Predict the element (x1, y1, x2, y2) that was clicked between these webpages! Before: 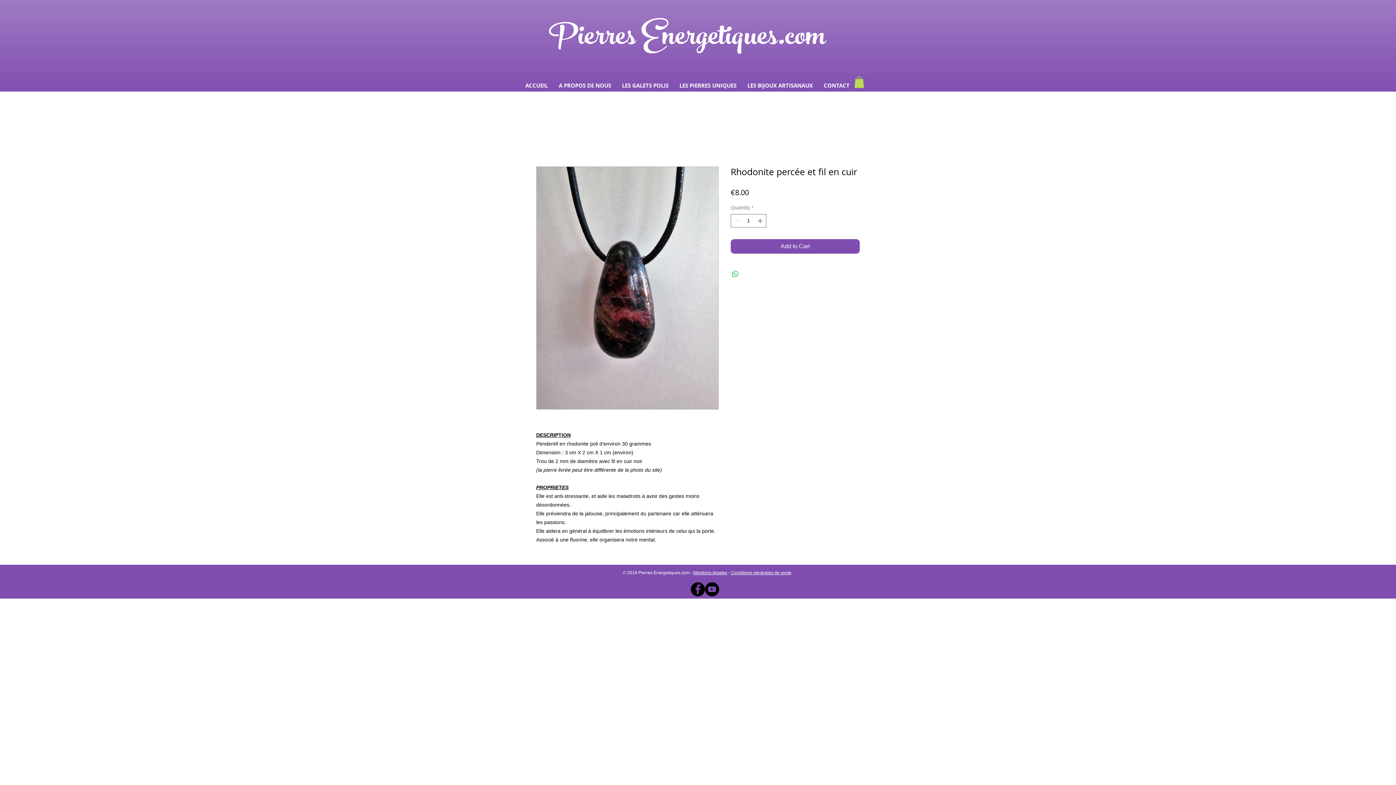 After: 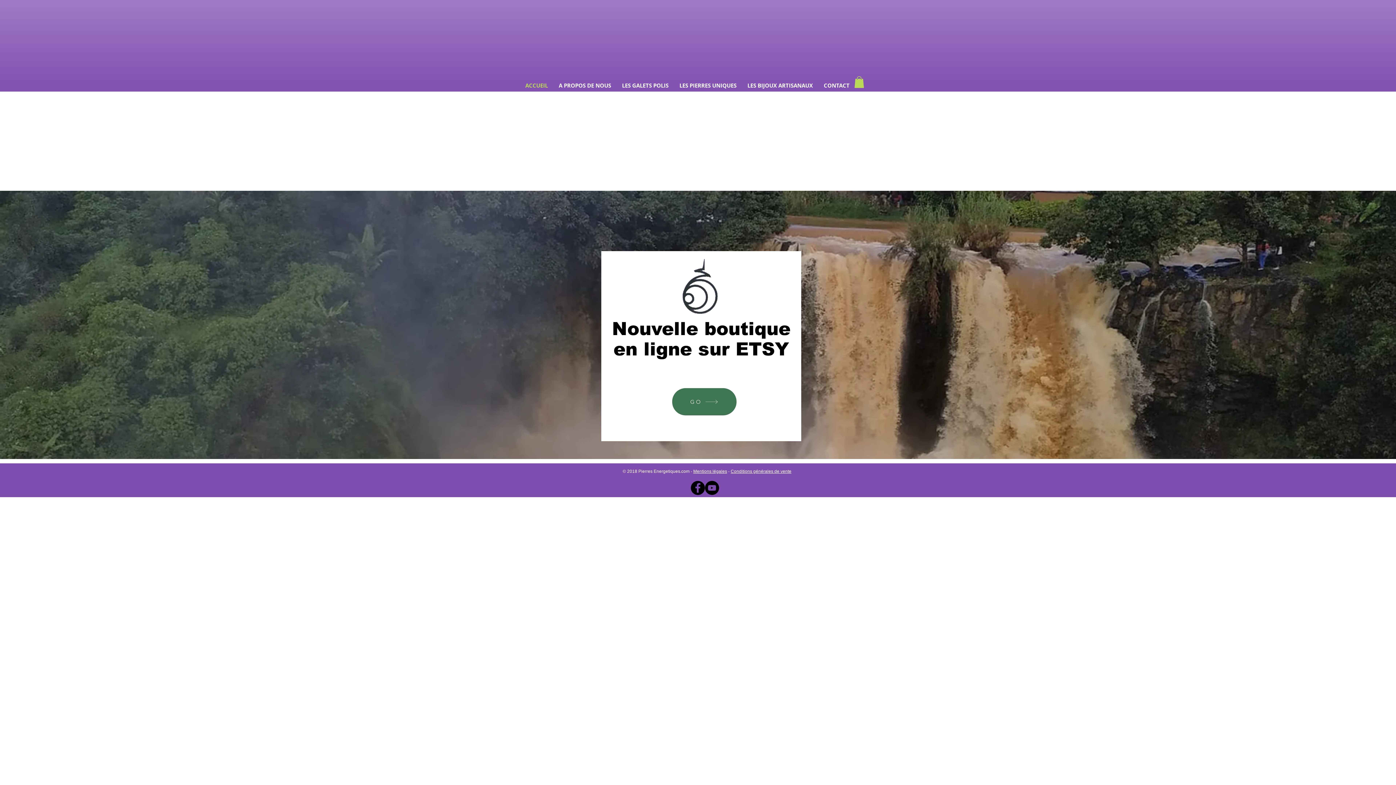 Action: bbox: (520, 80, 553, 91) label: ACCUEIL